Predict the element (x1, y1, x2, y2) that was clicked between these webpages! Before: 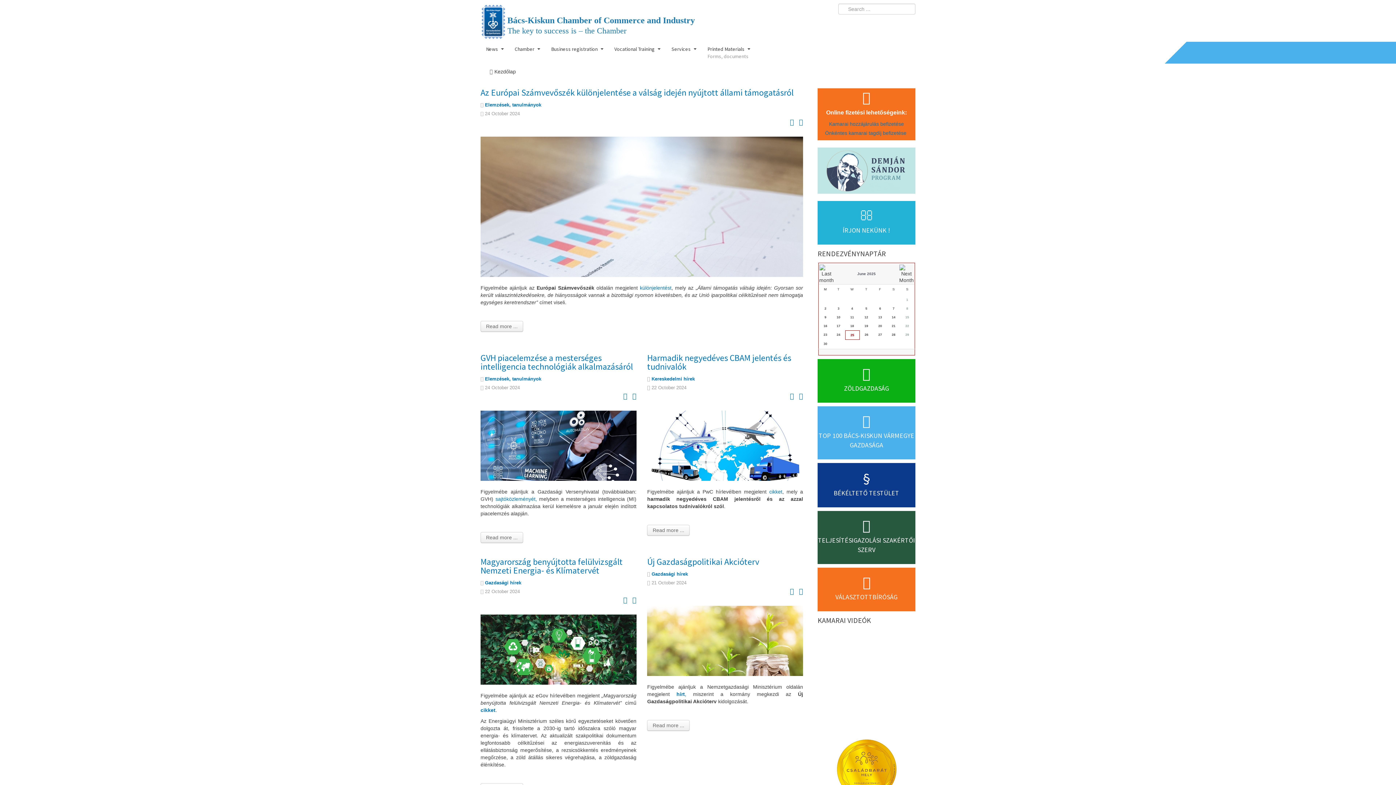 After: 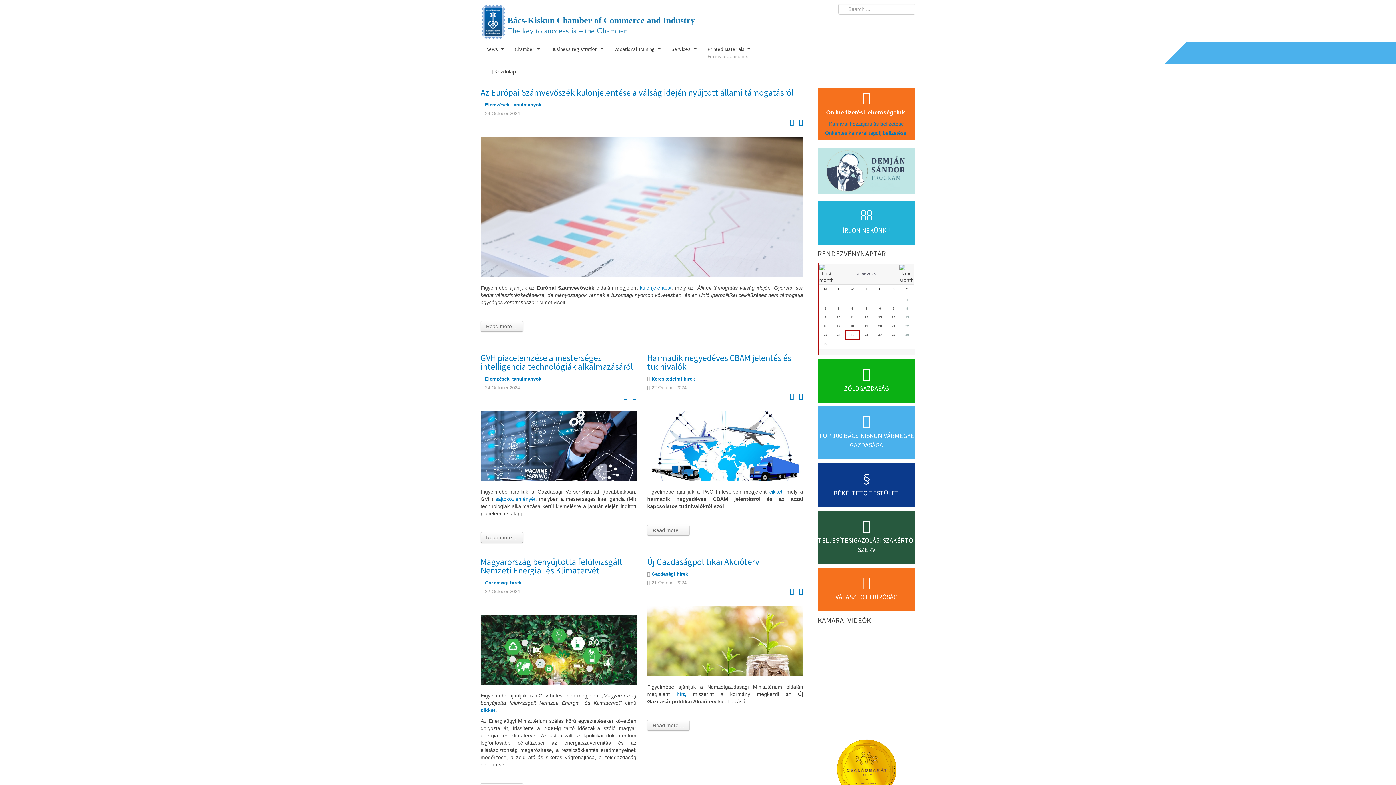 Action: bbox: (784, 7, 796, 18) label: Facebook